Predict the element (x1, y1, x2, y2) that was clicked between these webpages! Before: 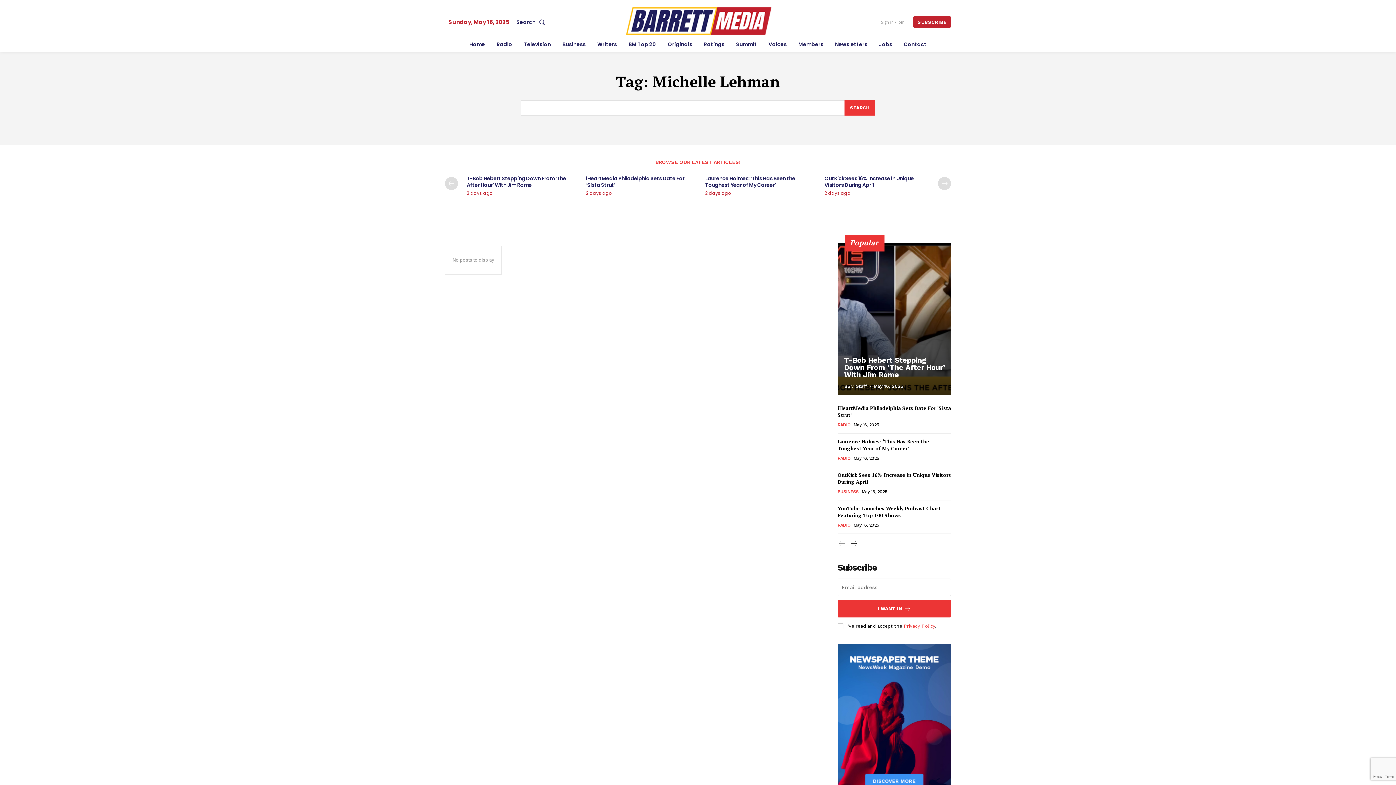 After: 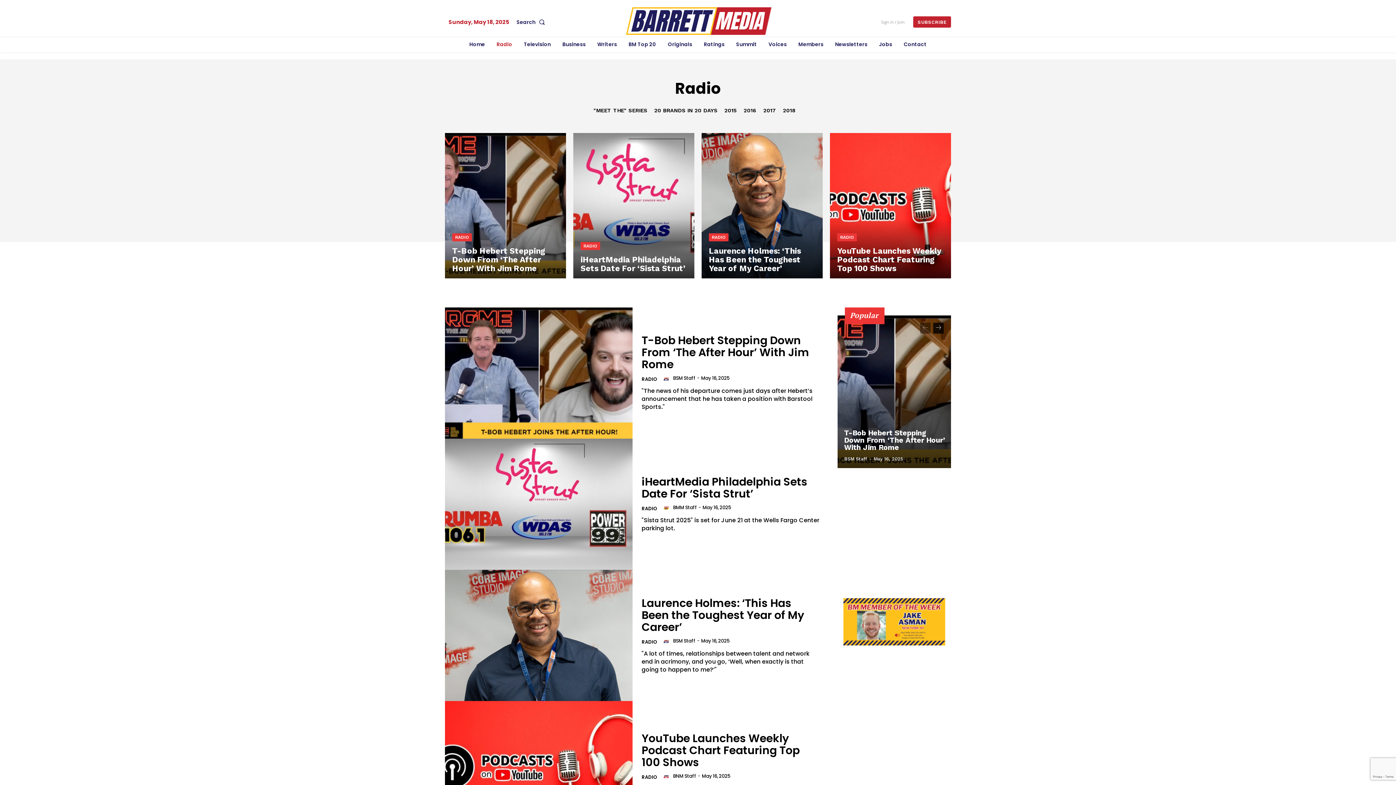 Action: bbox: (837, 455, 850, 461) label: RADIO